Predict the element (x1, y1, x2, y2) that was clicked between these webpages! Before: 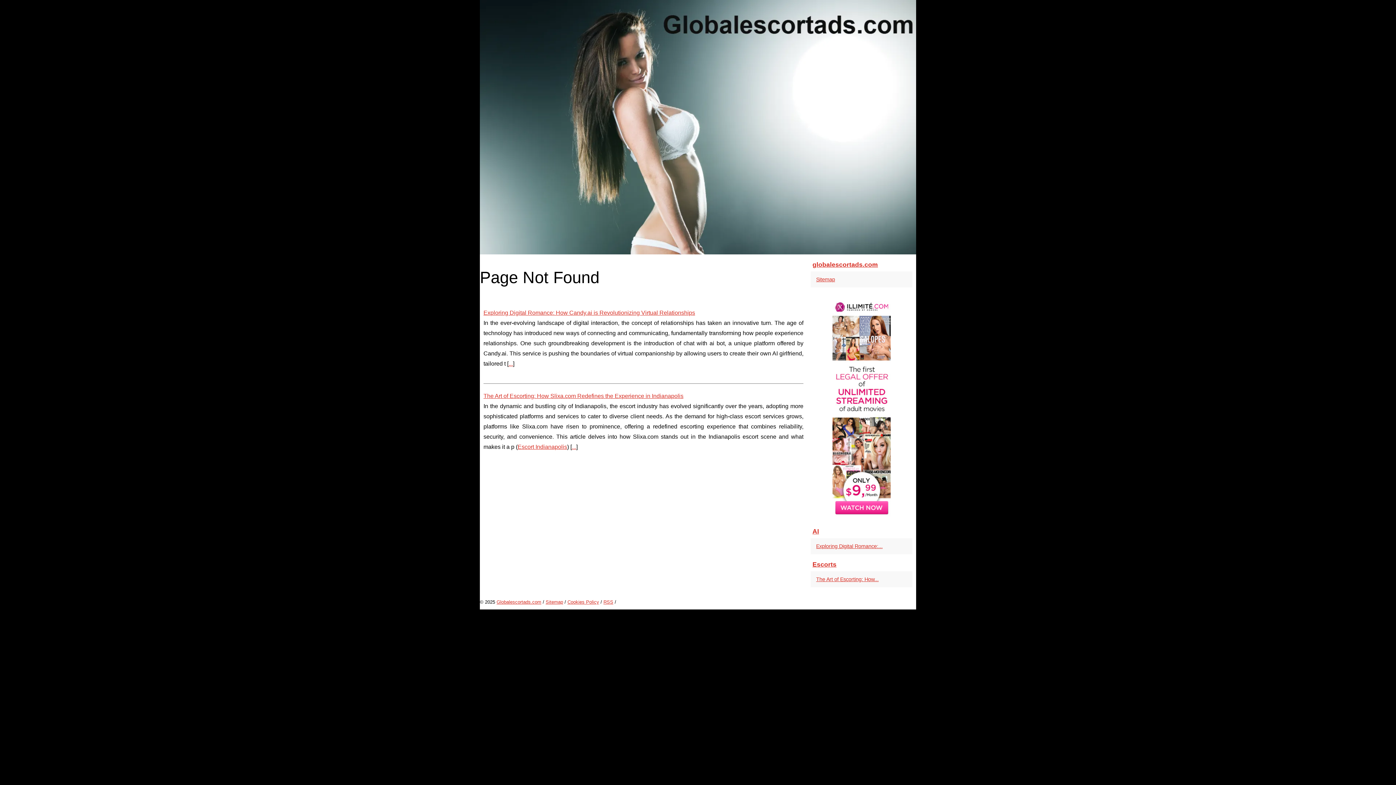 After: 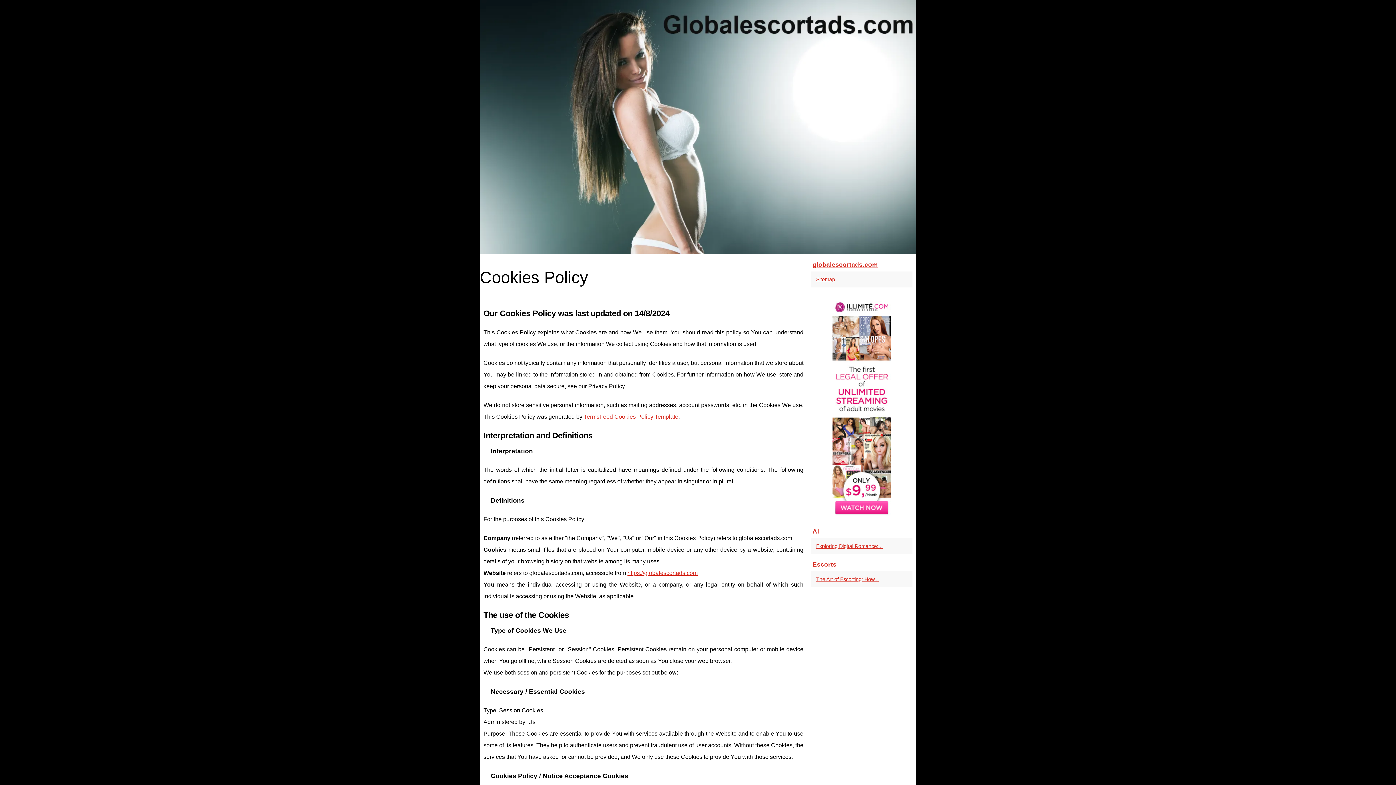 Action: label: Cookies Policy bbox: (567, 599, 599, 605)